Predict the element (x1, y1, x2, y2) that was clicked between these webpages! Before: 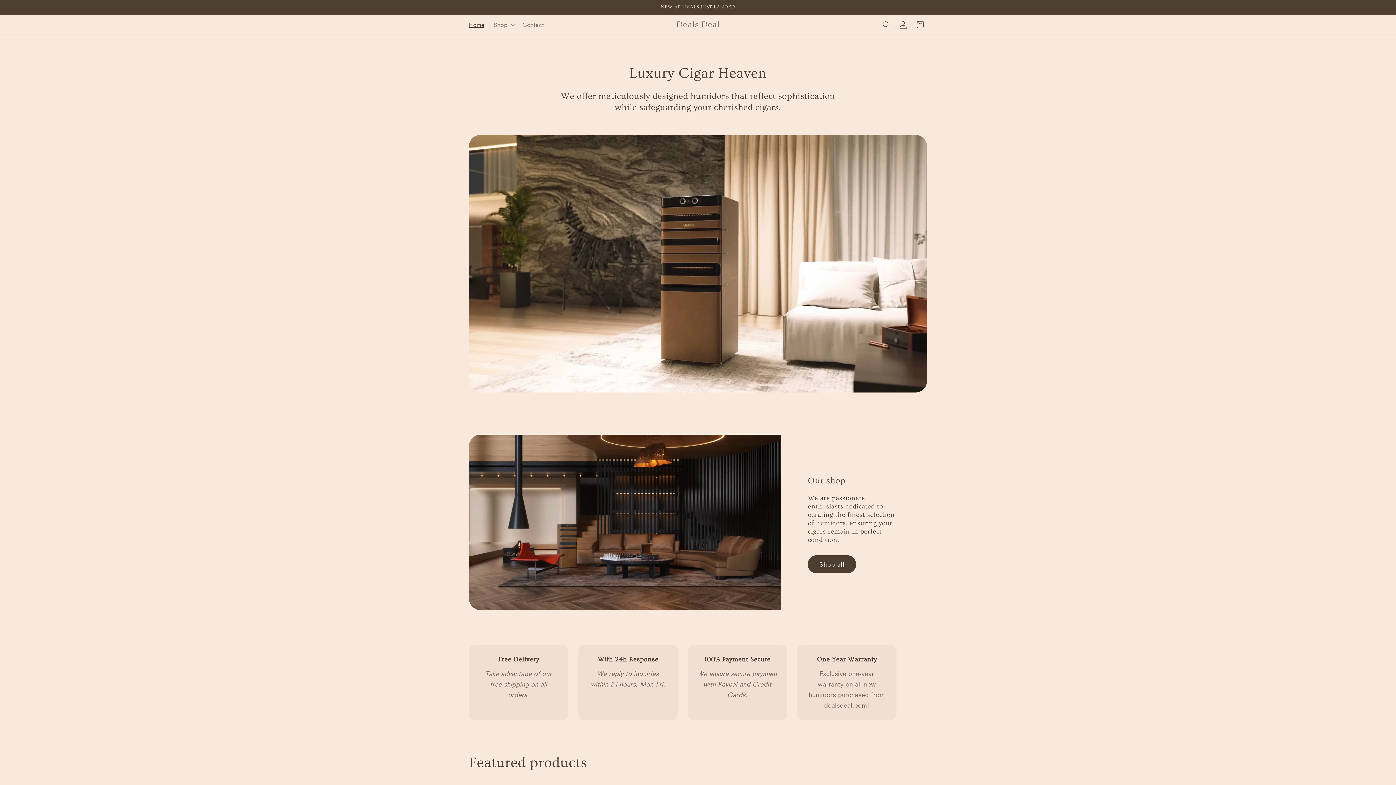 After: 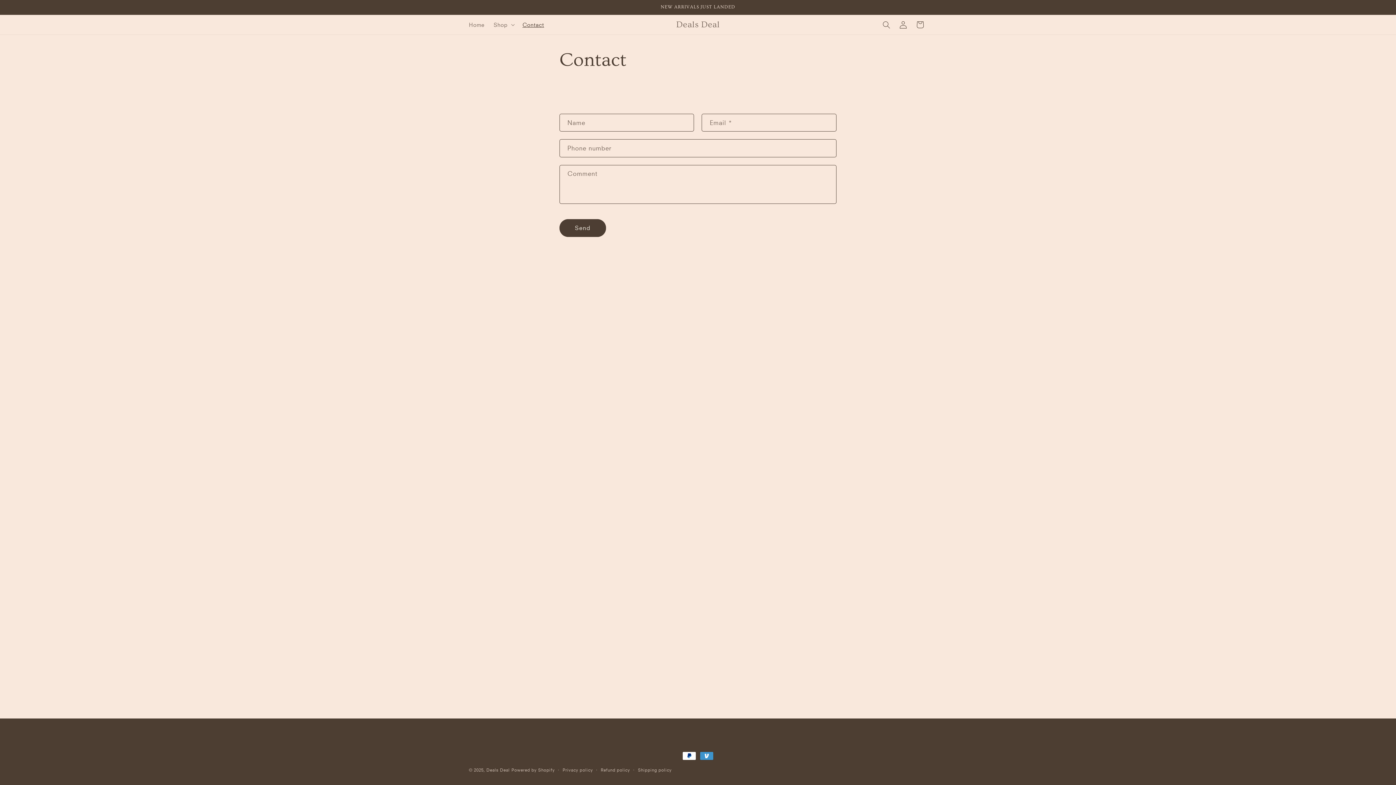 Action: bbox: (518, 16, 548, 32) label: Contact